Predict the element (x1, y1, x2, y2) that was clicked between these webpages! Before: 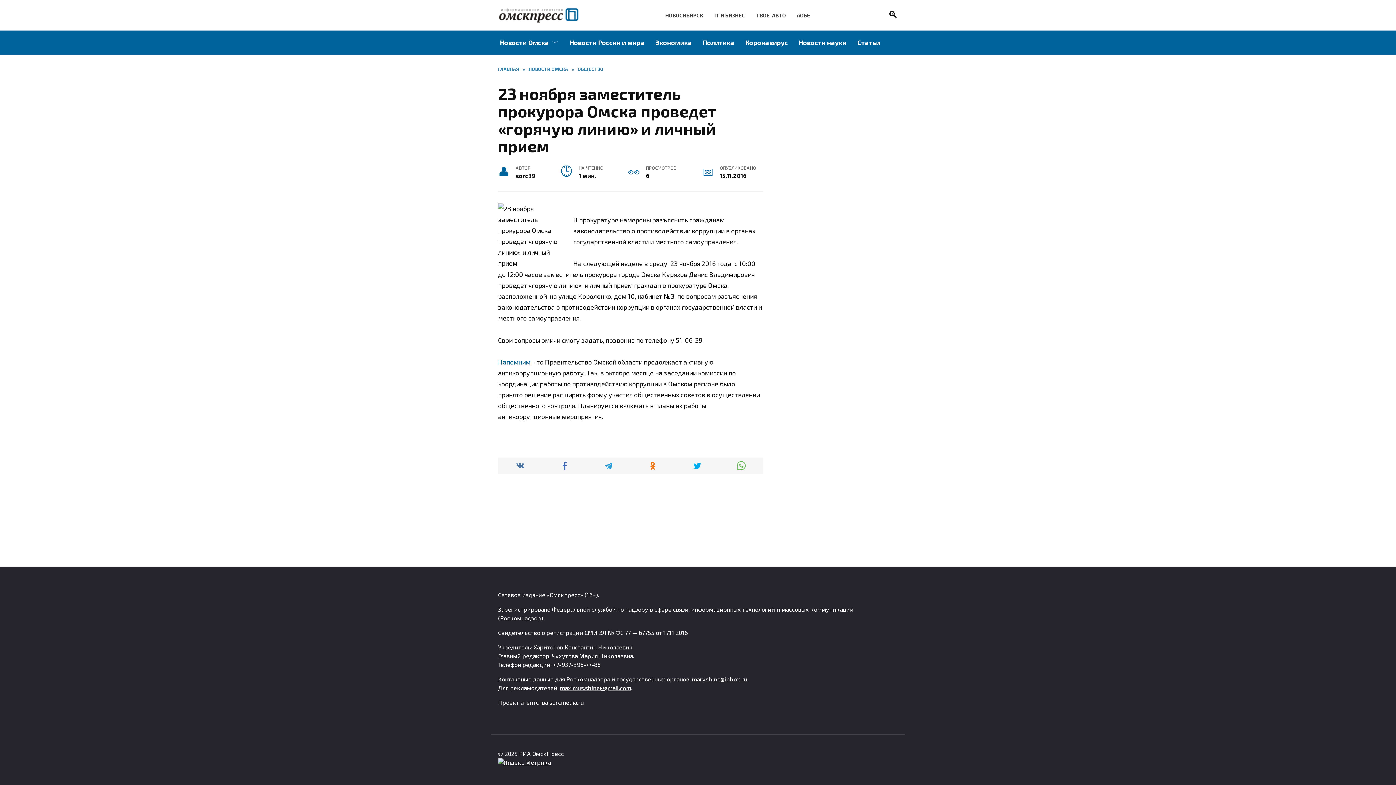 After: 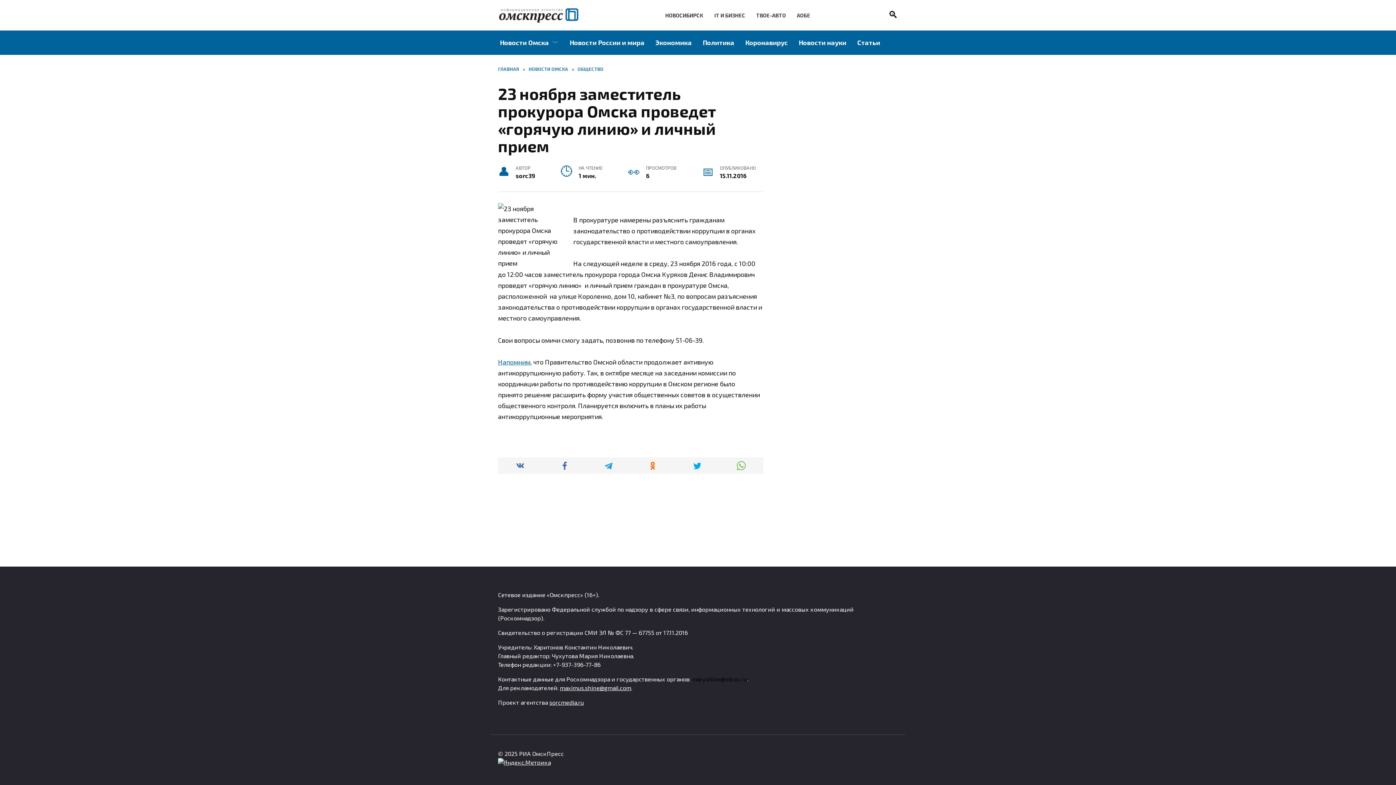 Action: bbox: (692, 676, 747, 682) label: maryshine@inbox.ru